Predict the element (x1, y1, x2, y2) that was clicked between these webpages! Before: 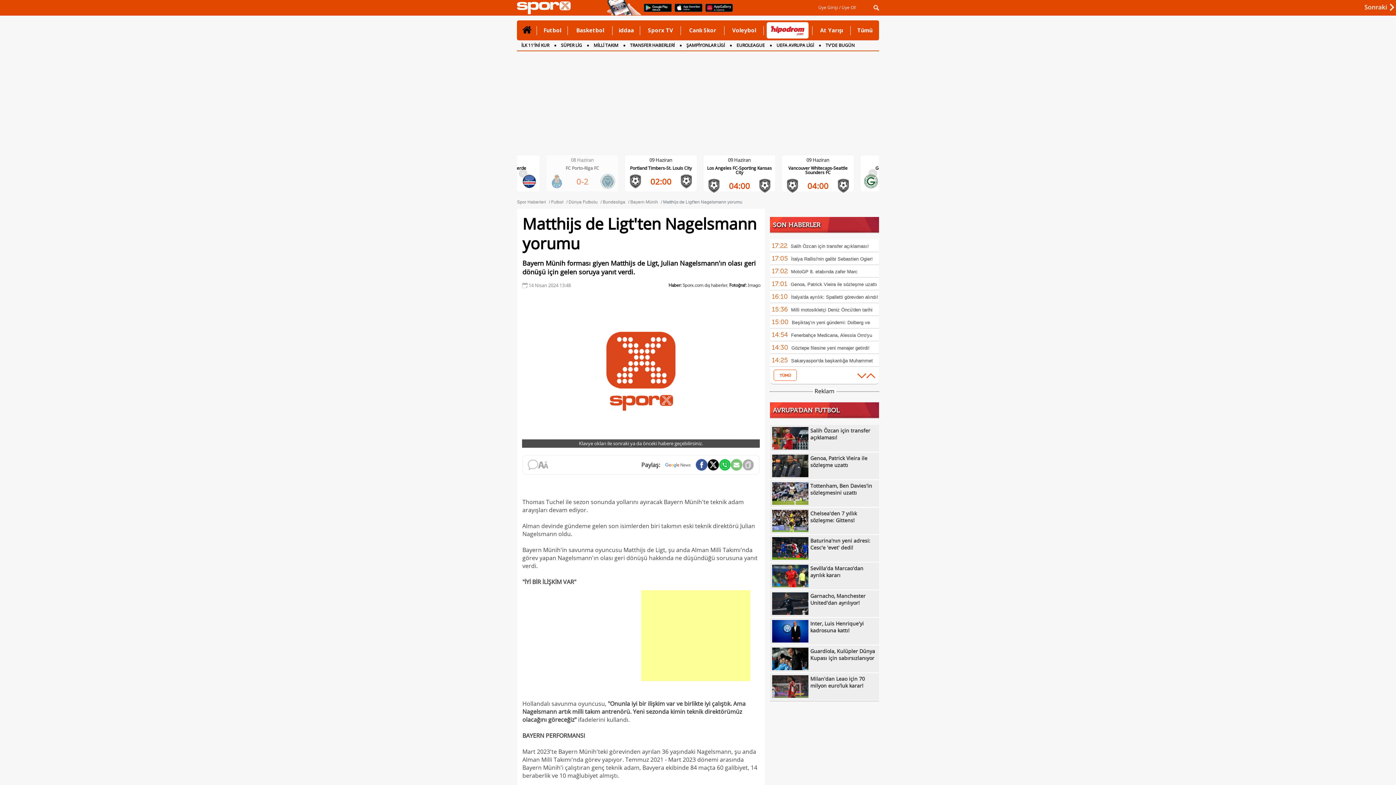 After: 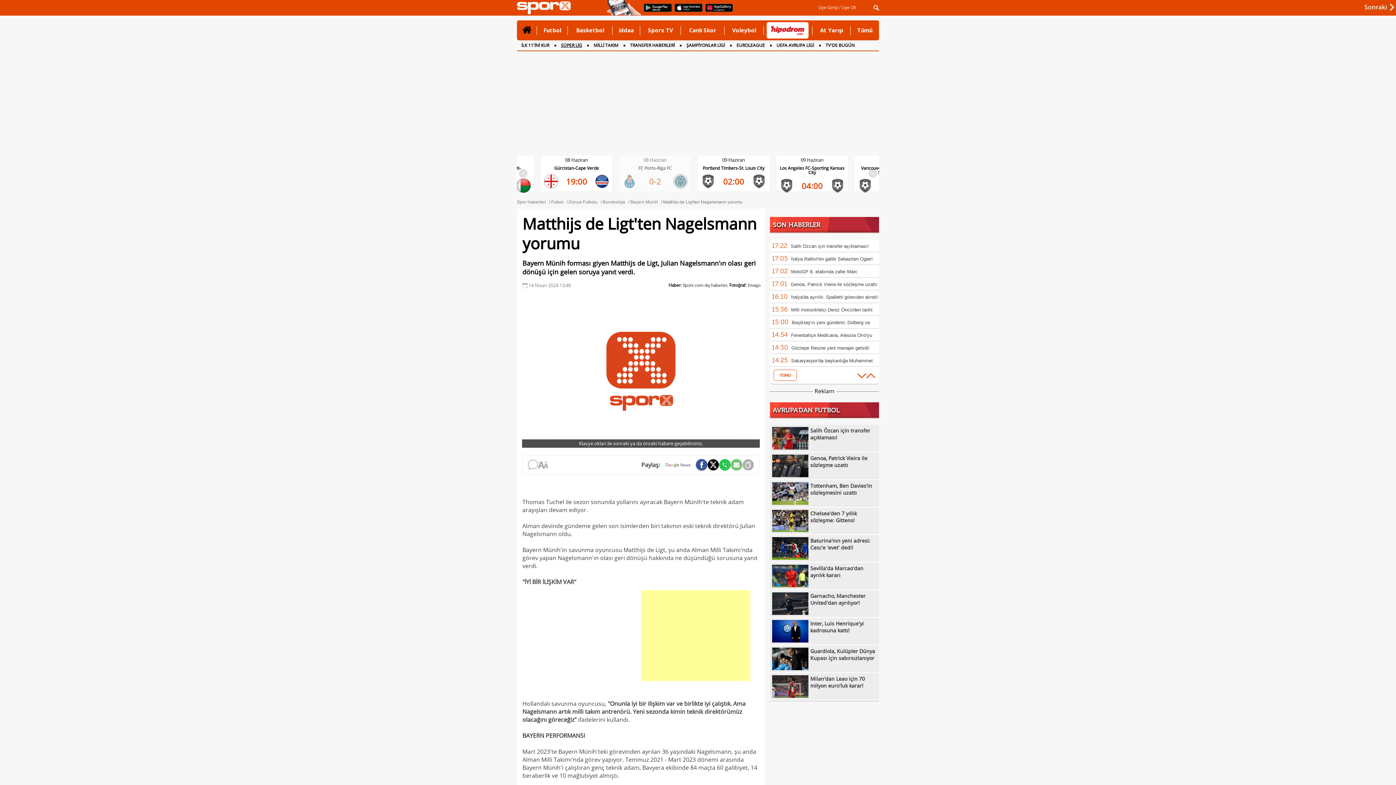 Action: bbox: (561, 42, 582, 48) label: SÜPER LİG